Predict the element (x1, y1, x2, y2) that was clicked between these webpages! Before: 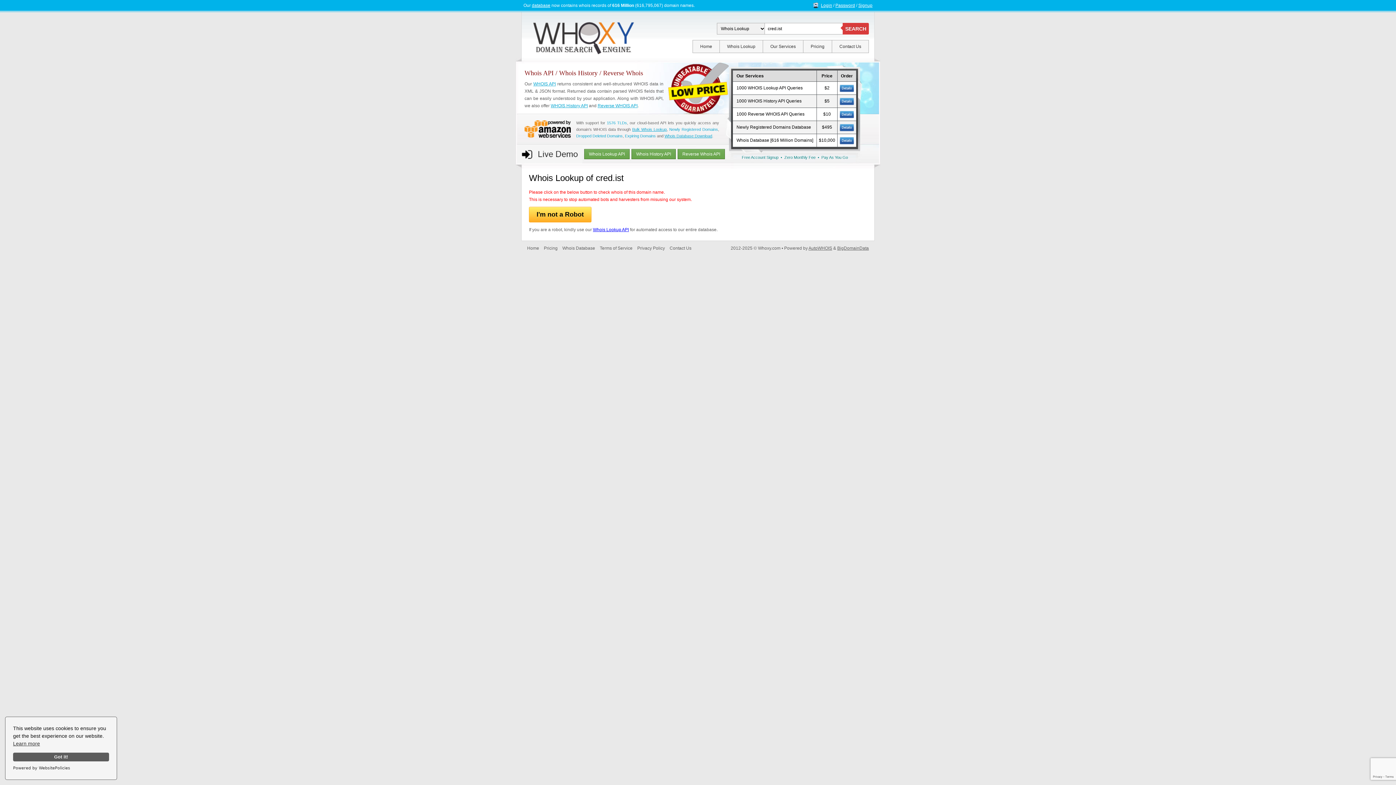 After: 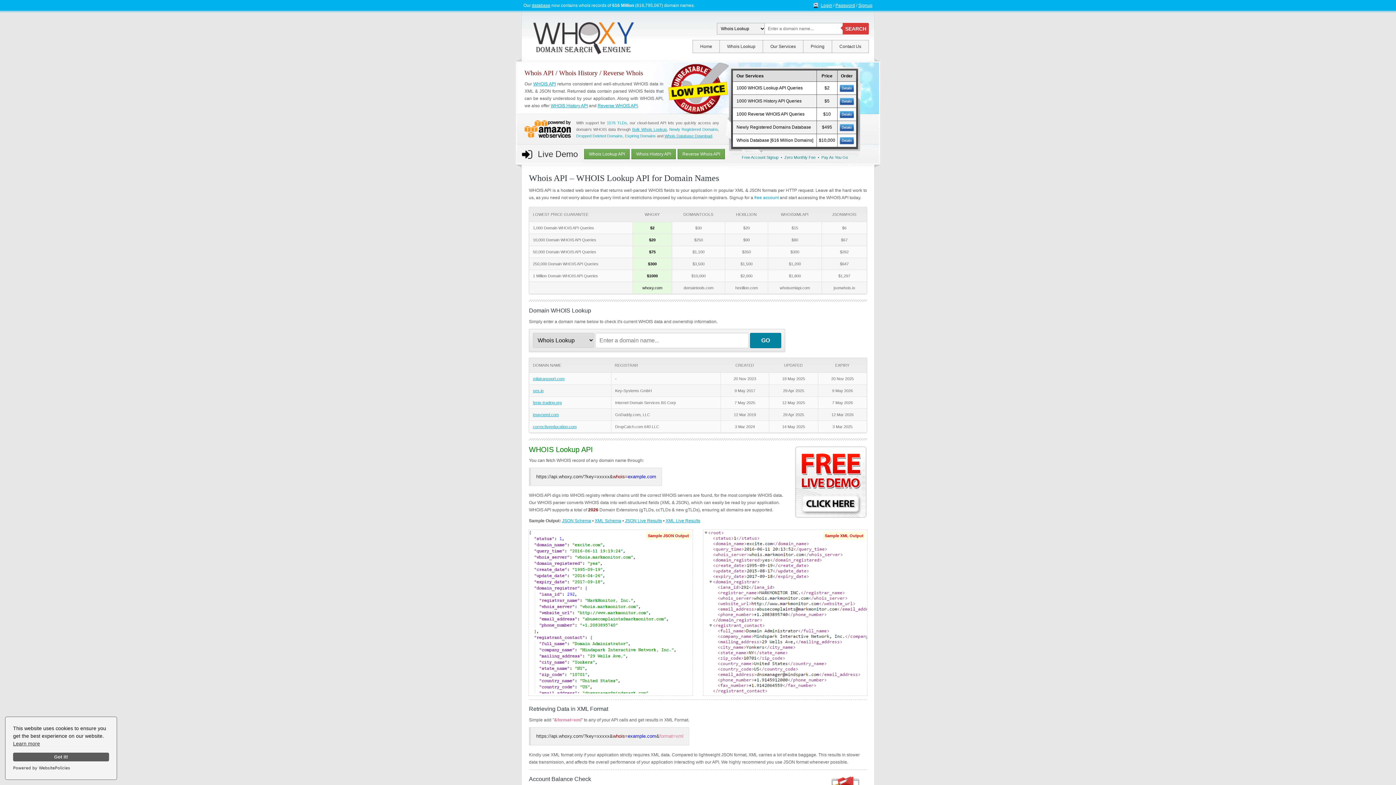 Action: label: Home bbox: (527, 245, 539, 250)